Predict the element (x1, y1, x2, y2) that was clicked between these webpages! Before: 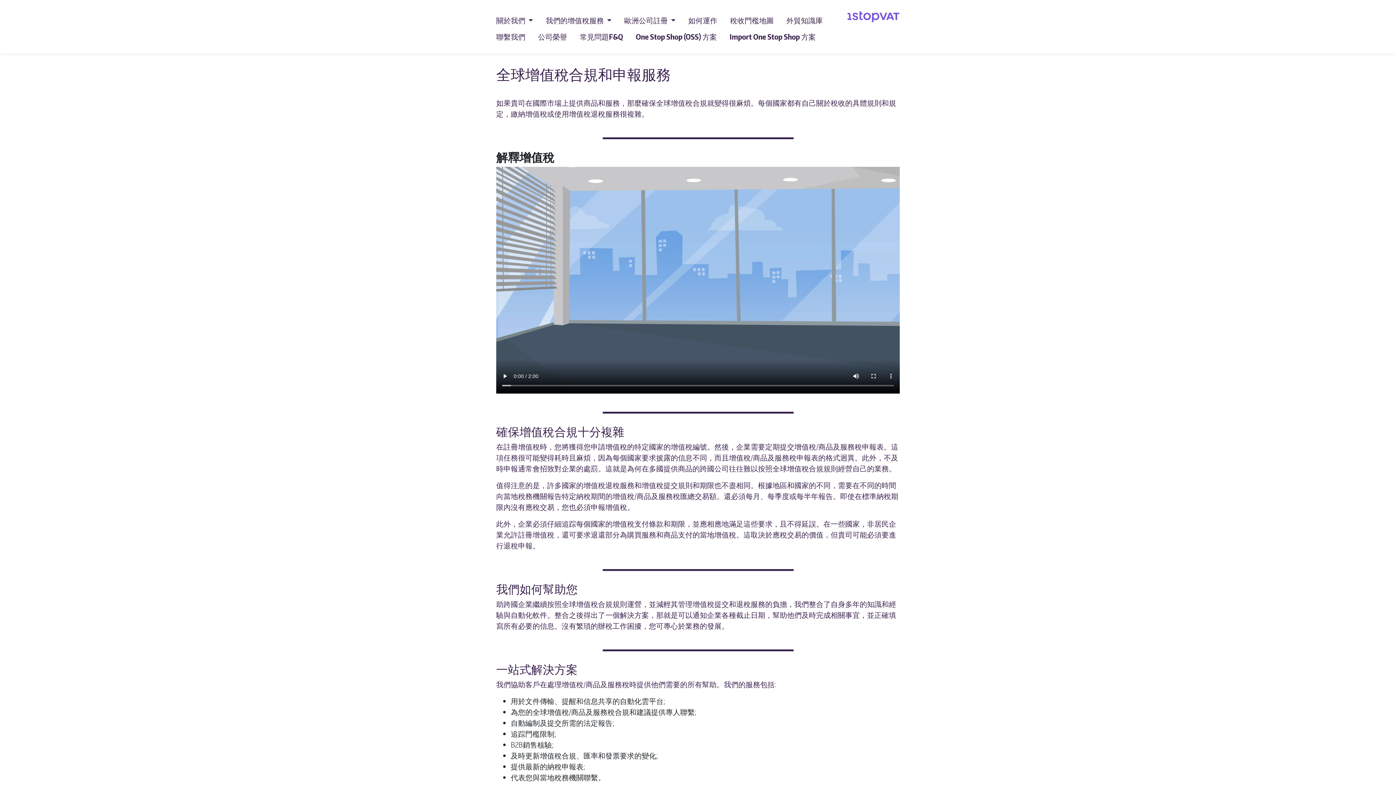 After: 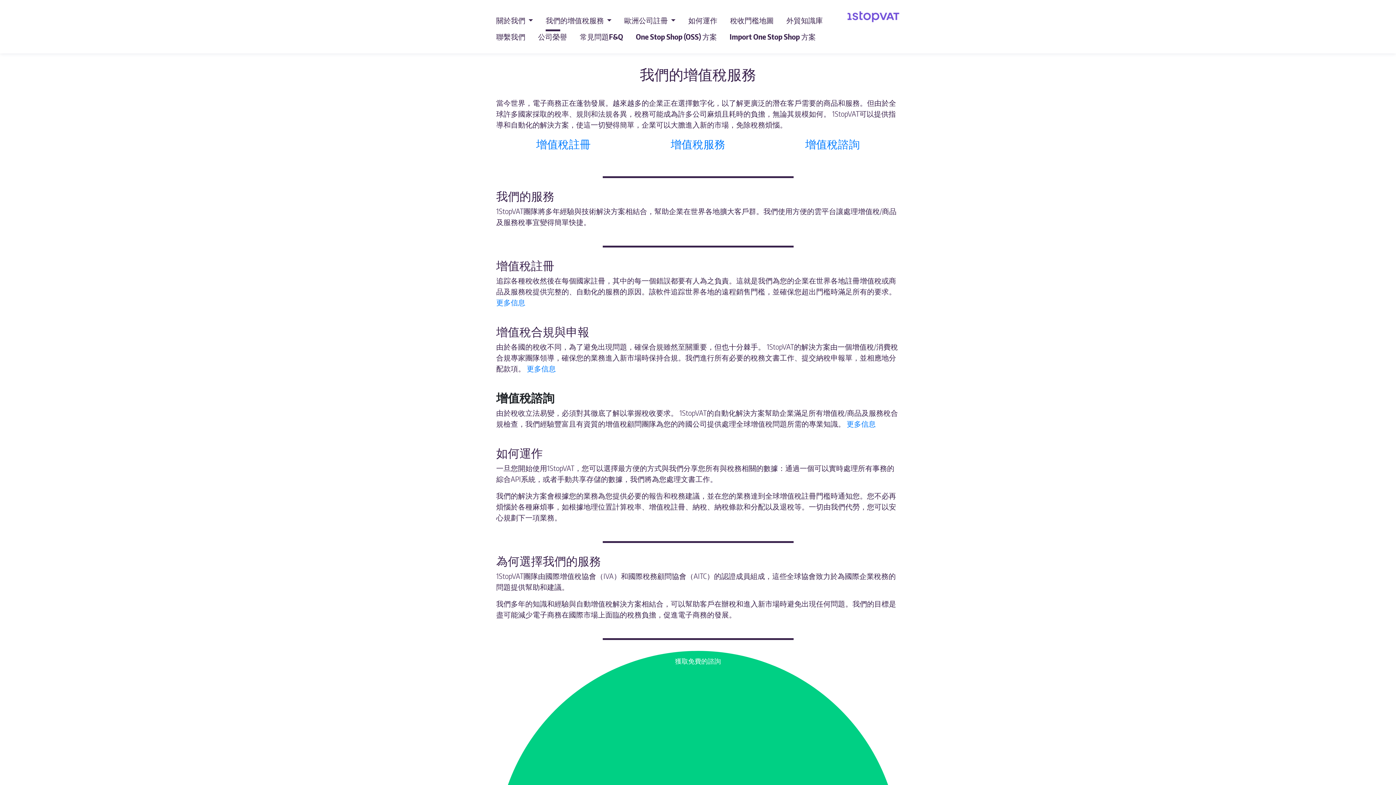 Action: label: 我們的增值稅服務  bbox: (545, 15, 611, 24)